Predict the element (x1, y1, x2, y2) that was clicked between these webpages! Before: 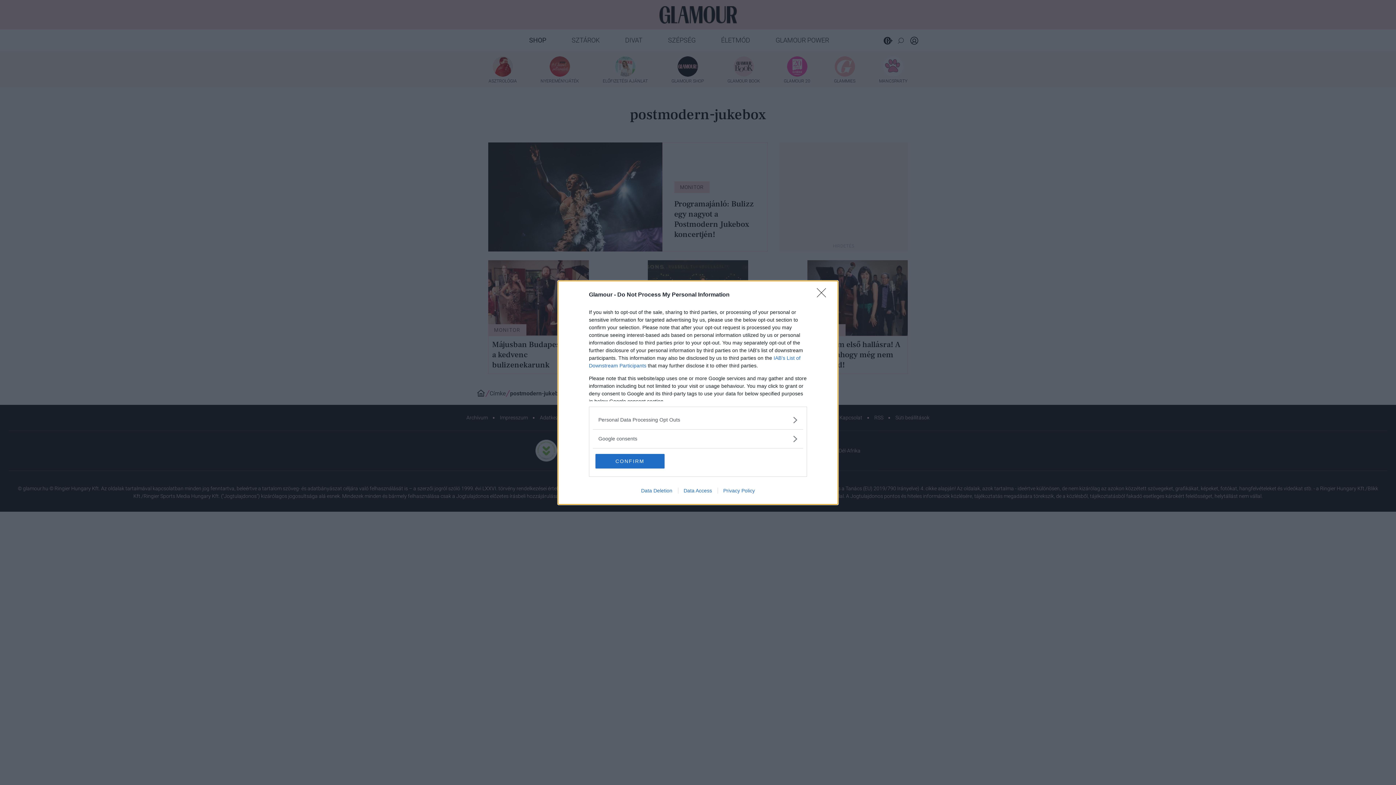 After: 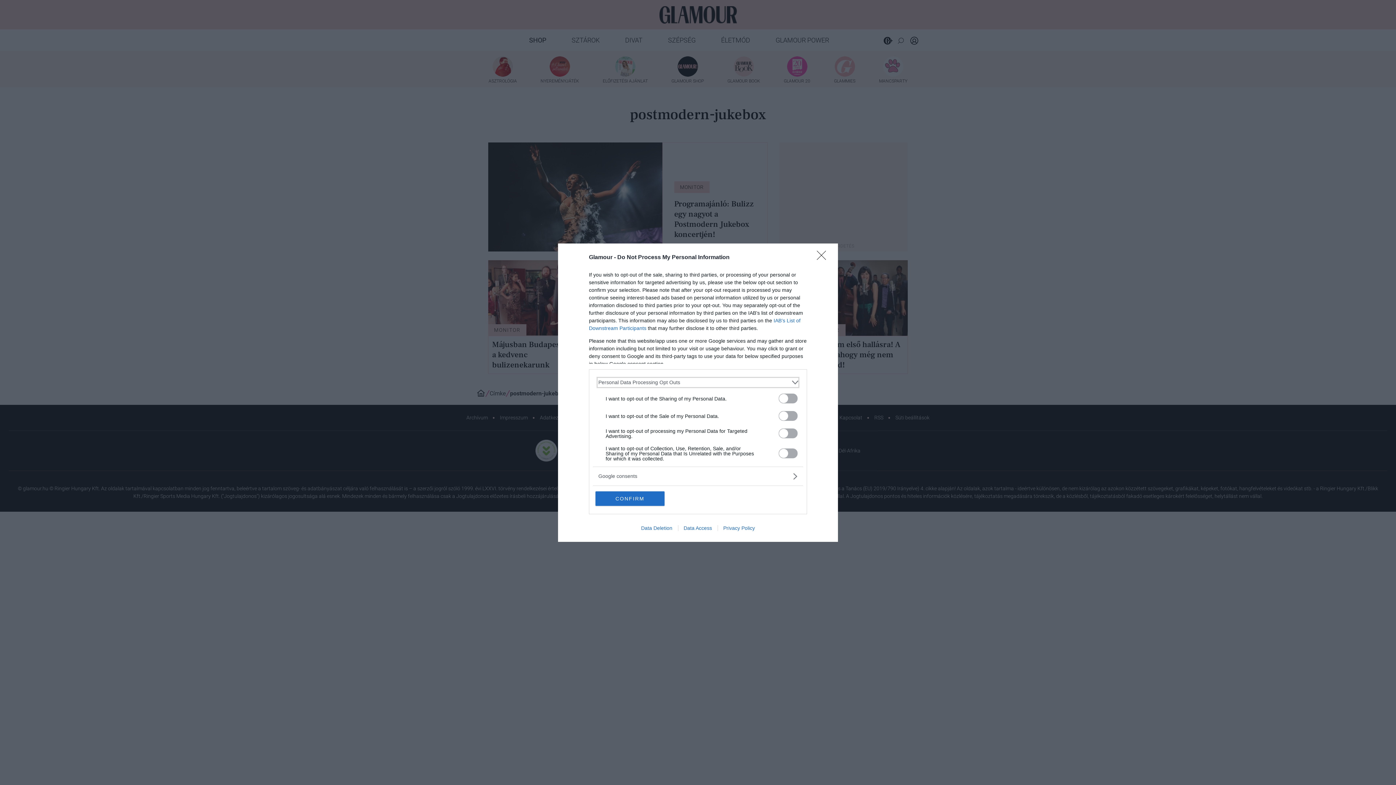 Action: bbox: (598, 416, 797, 423) label: Opt-Outs